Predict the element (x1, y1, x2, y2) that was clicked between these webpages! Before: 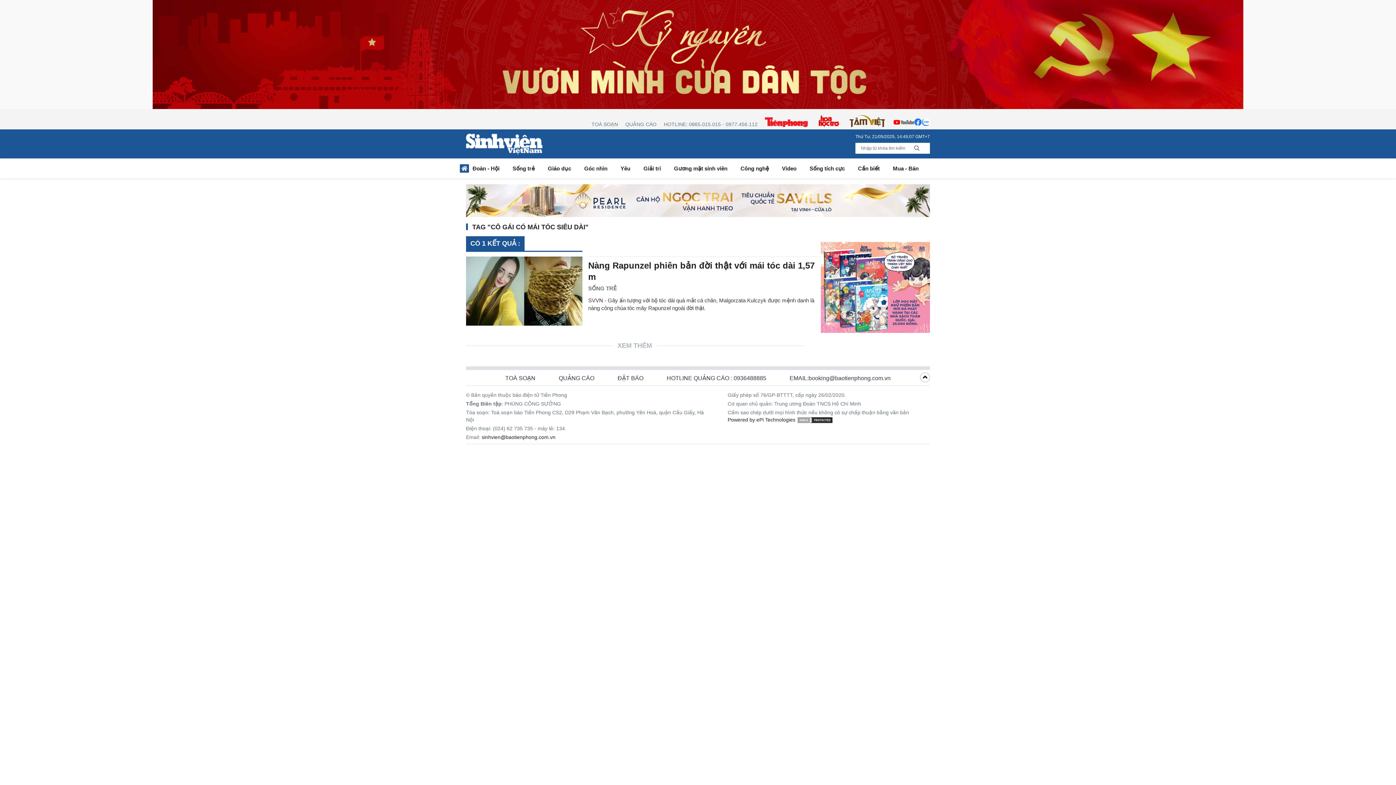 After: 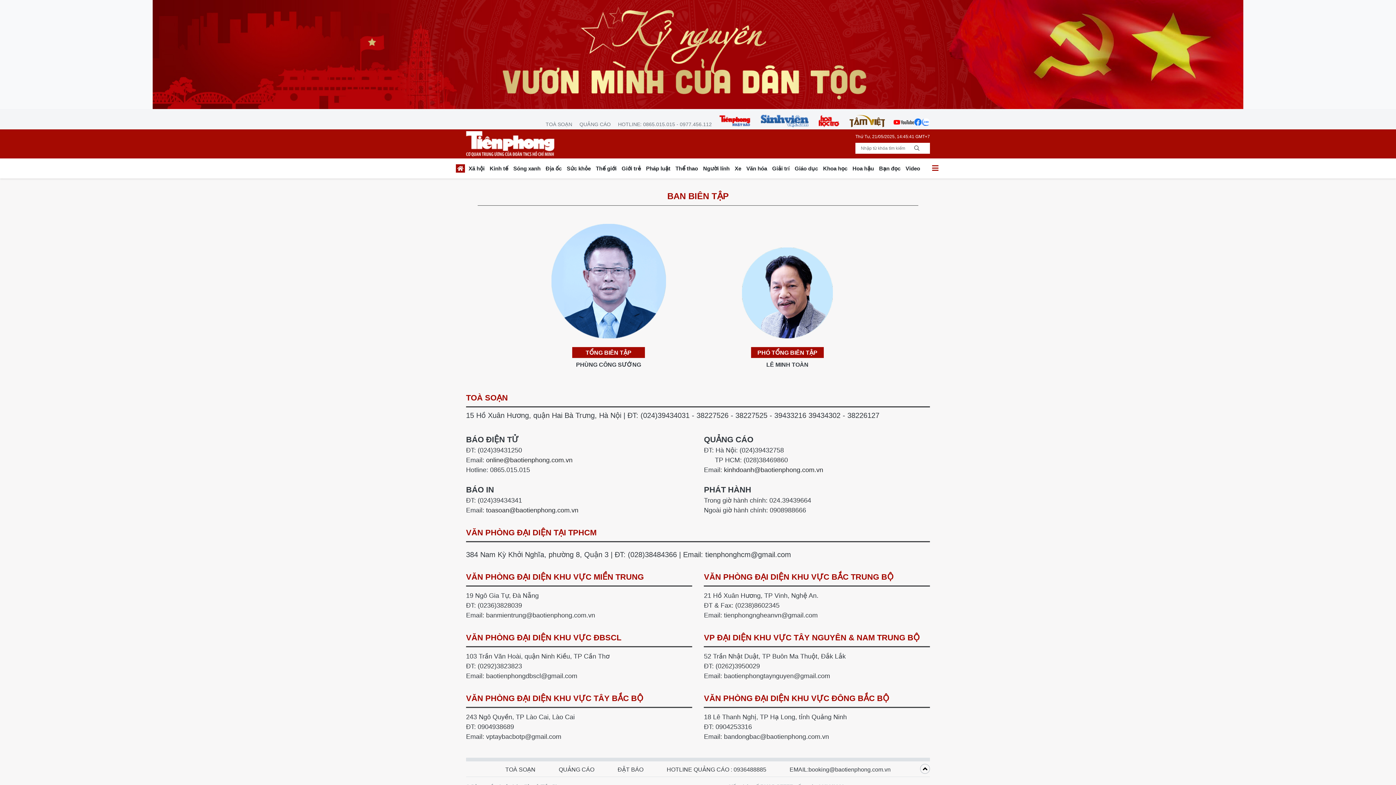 Action: bbox: (588, 120, 621, 128) label: TOÀ SOẠN